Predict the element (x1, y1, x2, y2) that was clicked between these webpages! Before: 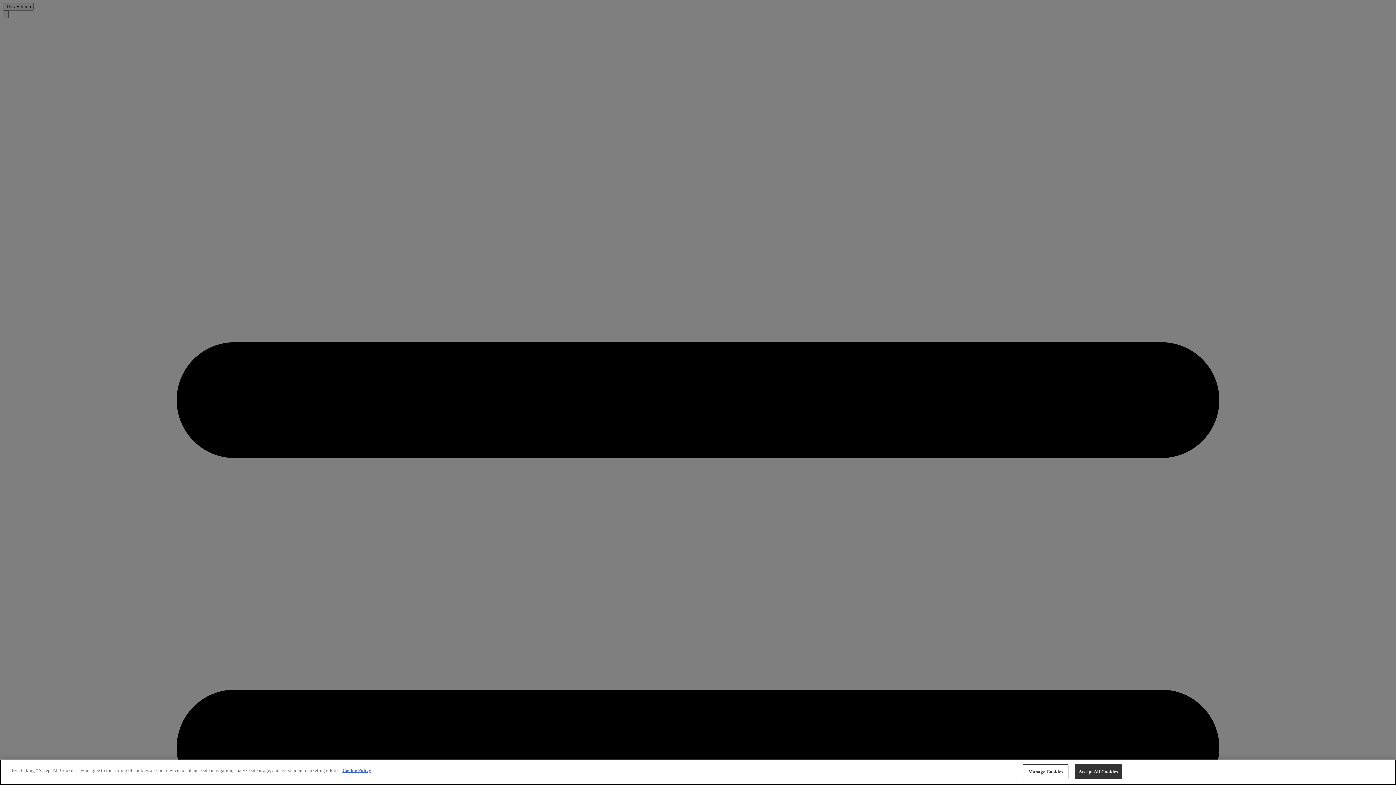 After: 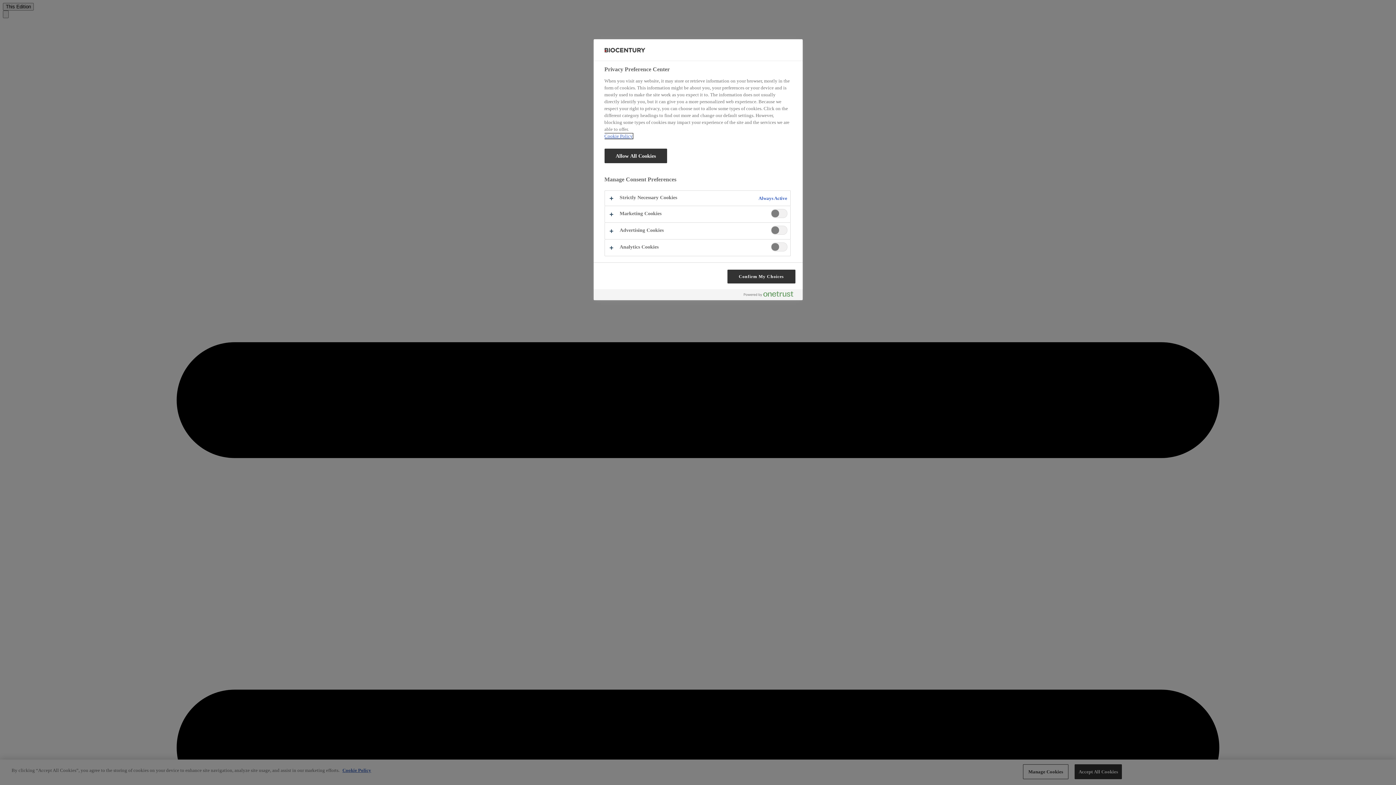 Action: bbox: (1023, 764, 1068, 779) label: Manage Cookies